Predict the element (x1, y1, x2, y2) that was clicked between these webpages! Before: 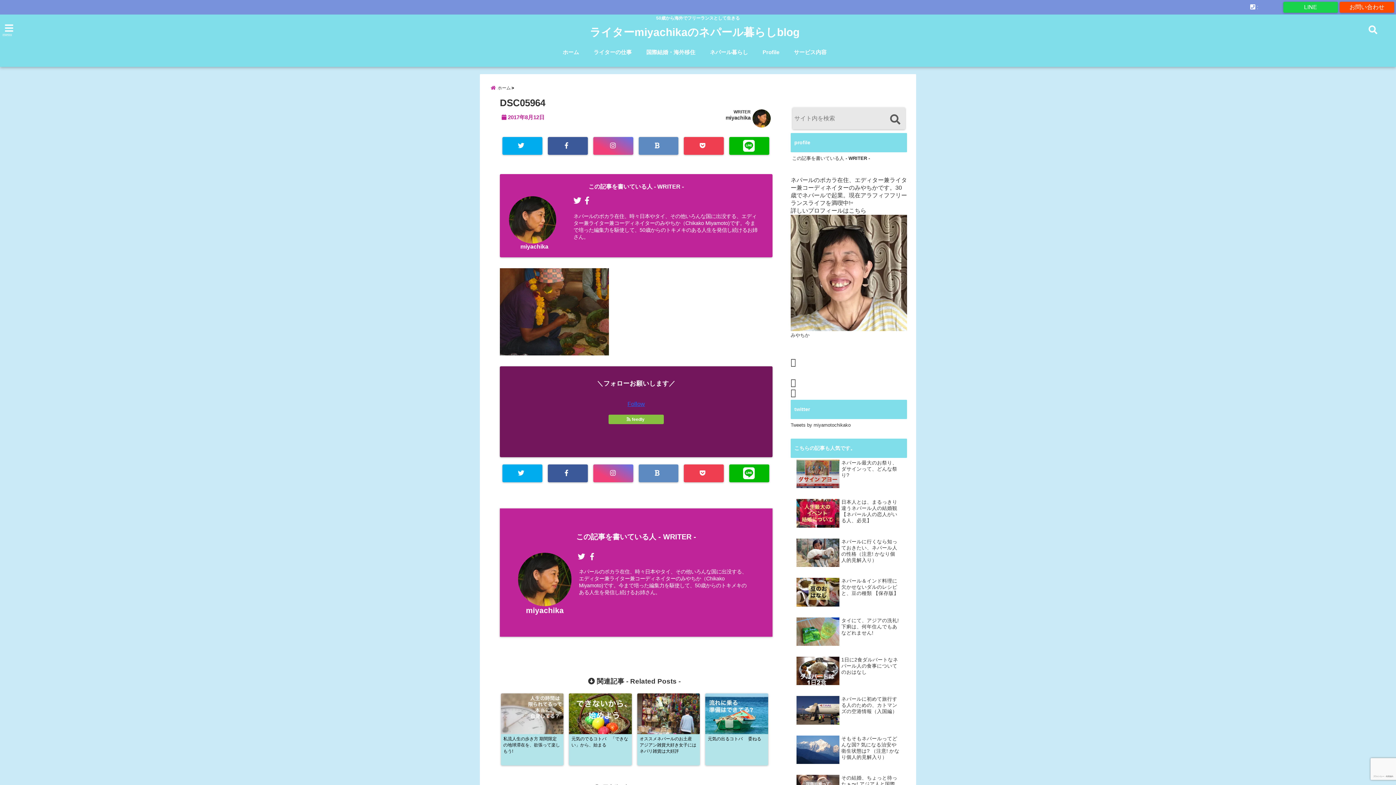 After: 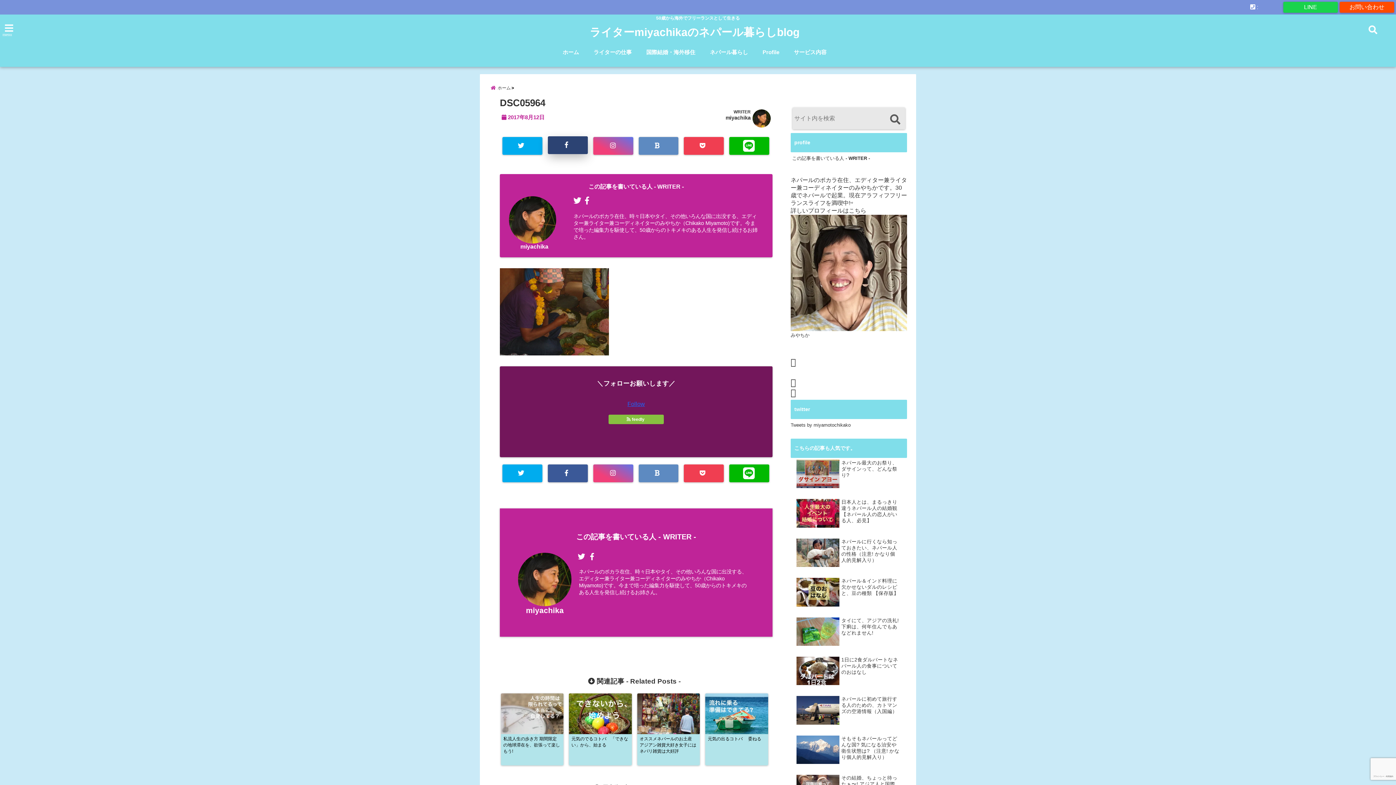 Action: bbox: (548, 137, 588, 154)